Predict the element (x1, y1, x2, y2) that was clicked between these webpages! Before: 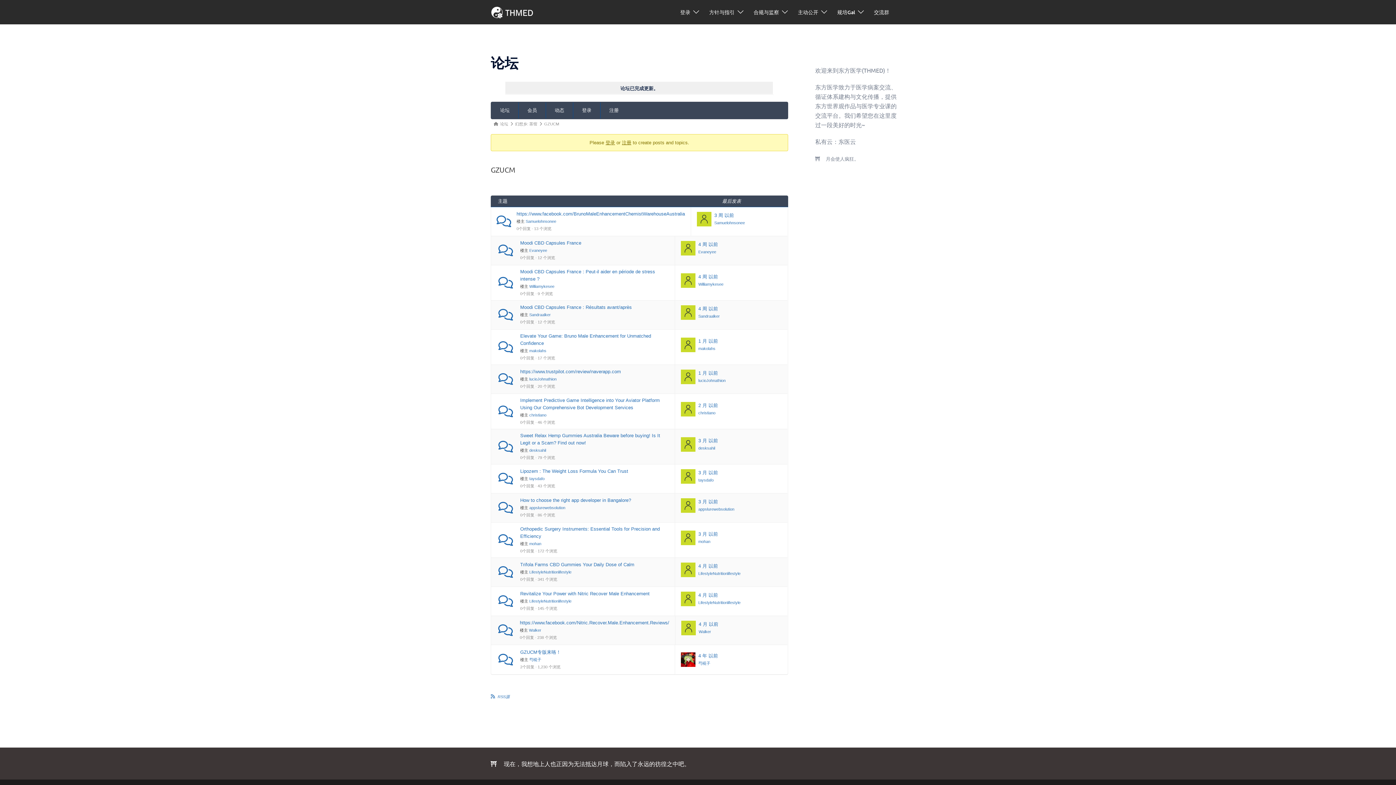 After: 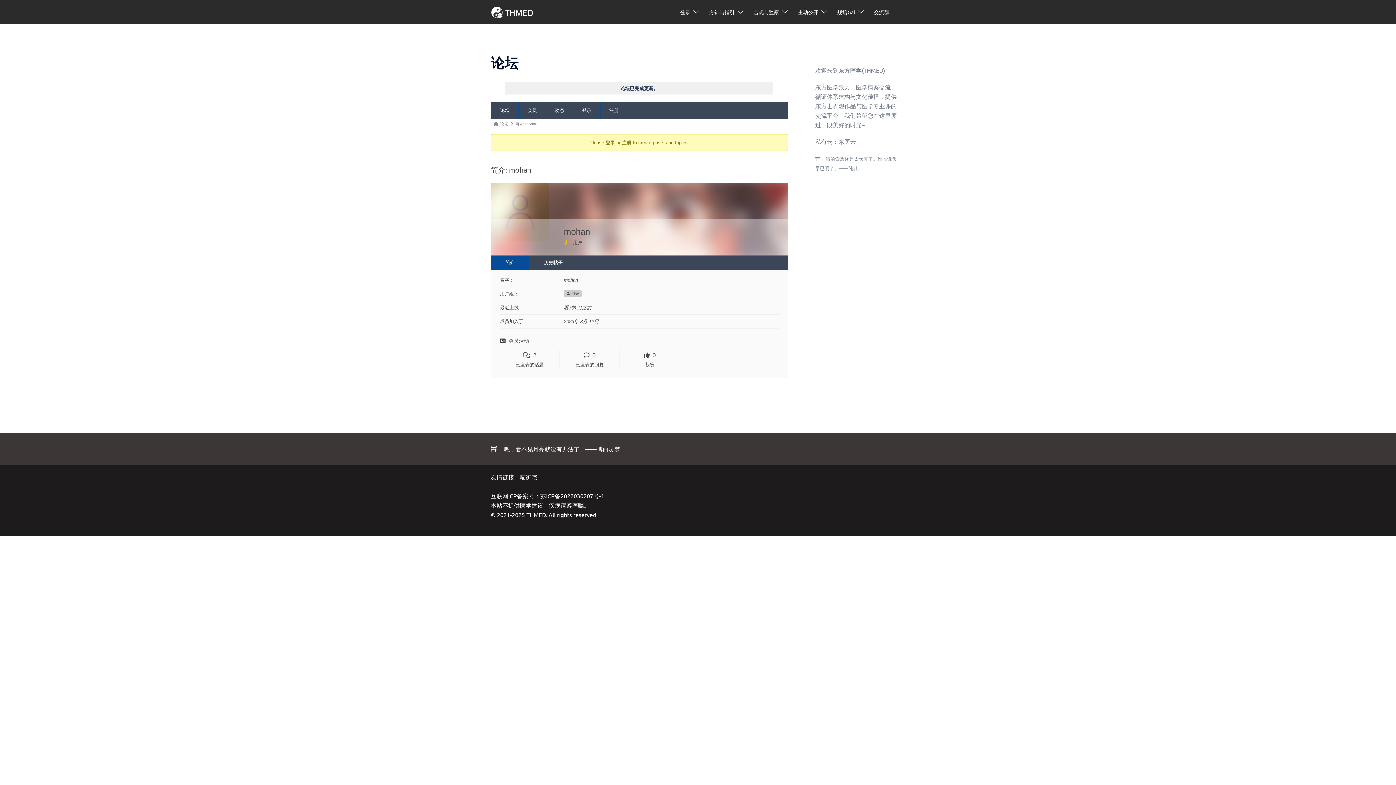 Action: bbox: (698, 539, 710, 544) label: mohan